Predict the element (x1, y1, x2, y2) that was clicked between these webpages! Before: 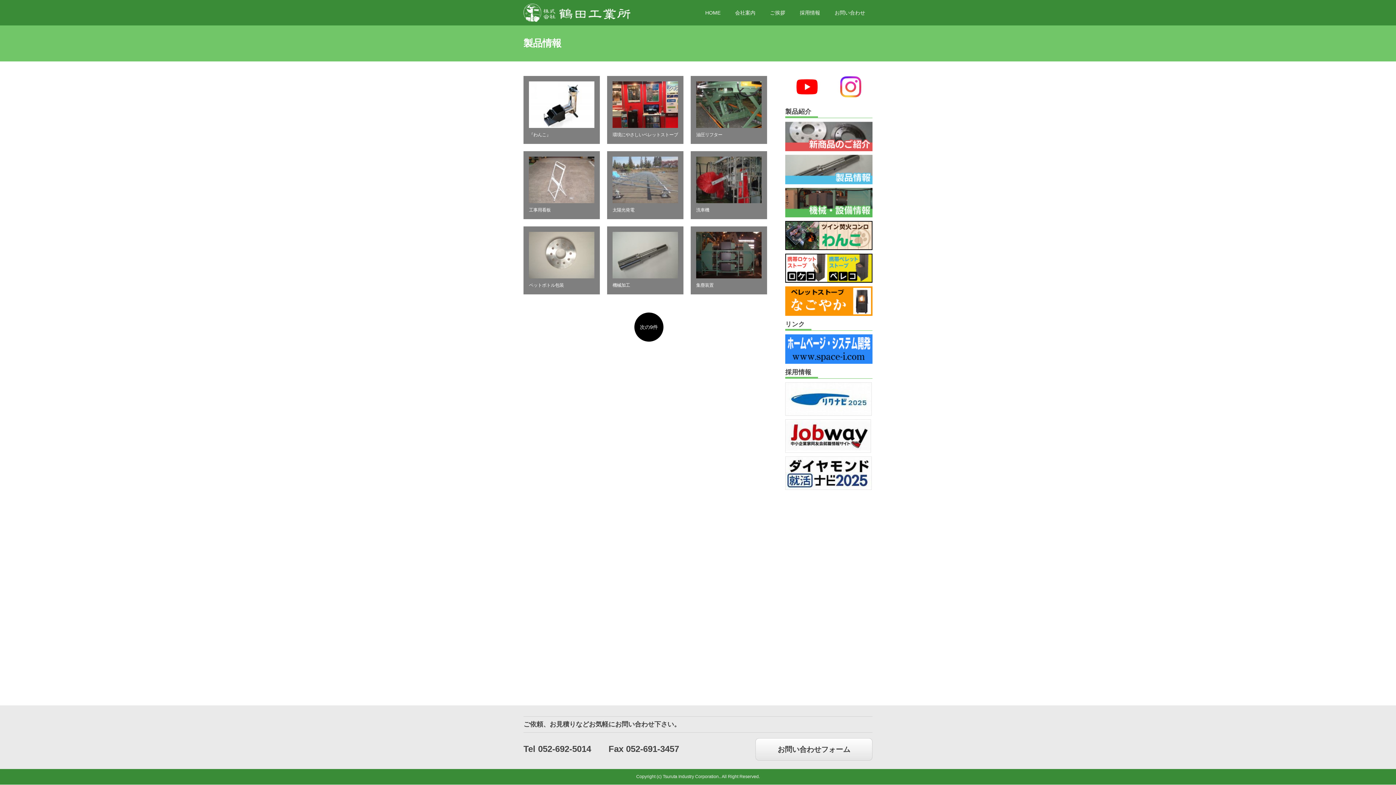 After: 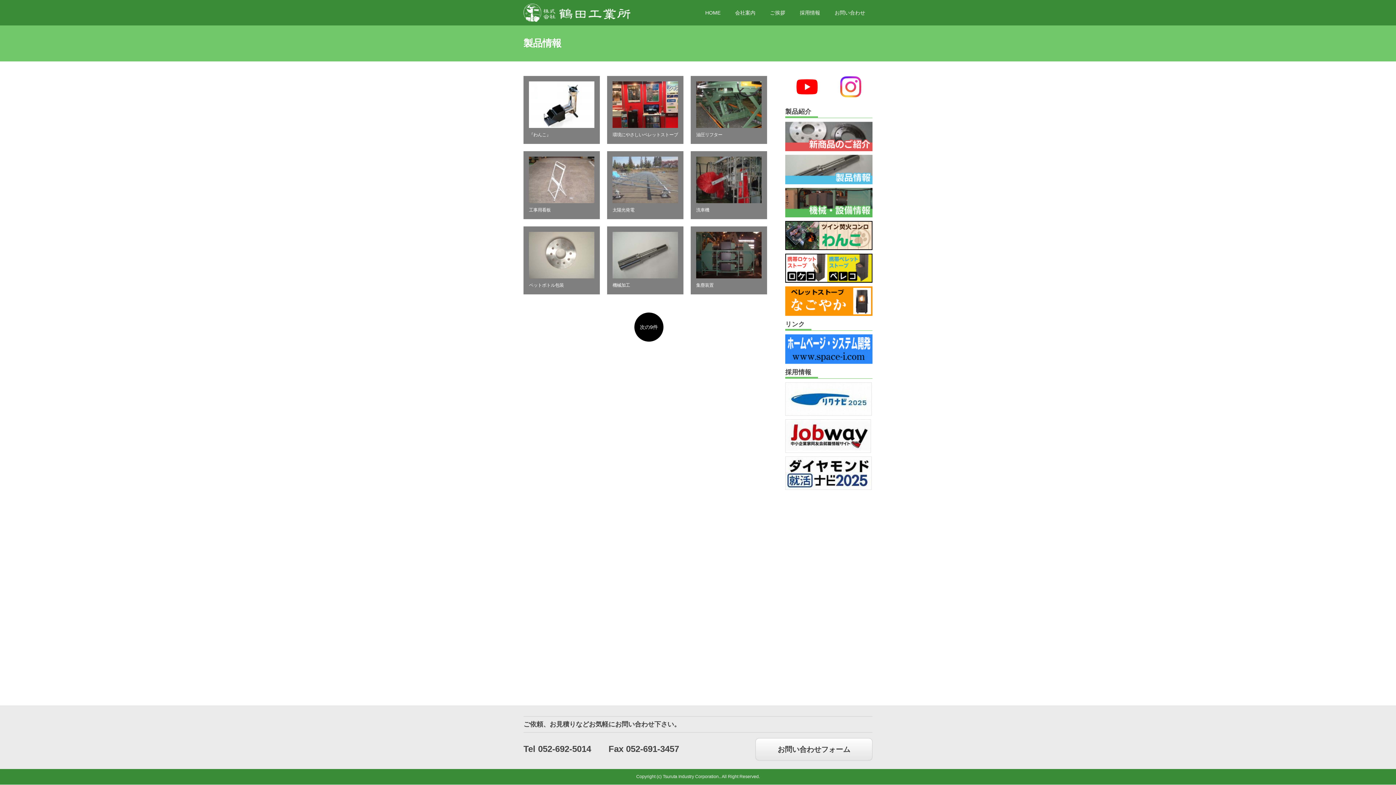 Action: bbox: (840, 76, 861, 97)